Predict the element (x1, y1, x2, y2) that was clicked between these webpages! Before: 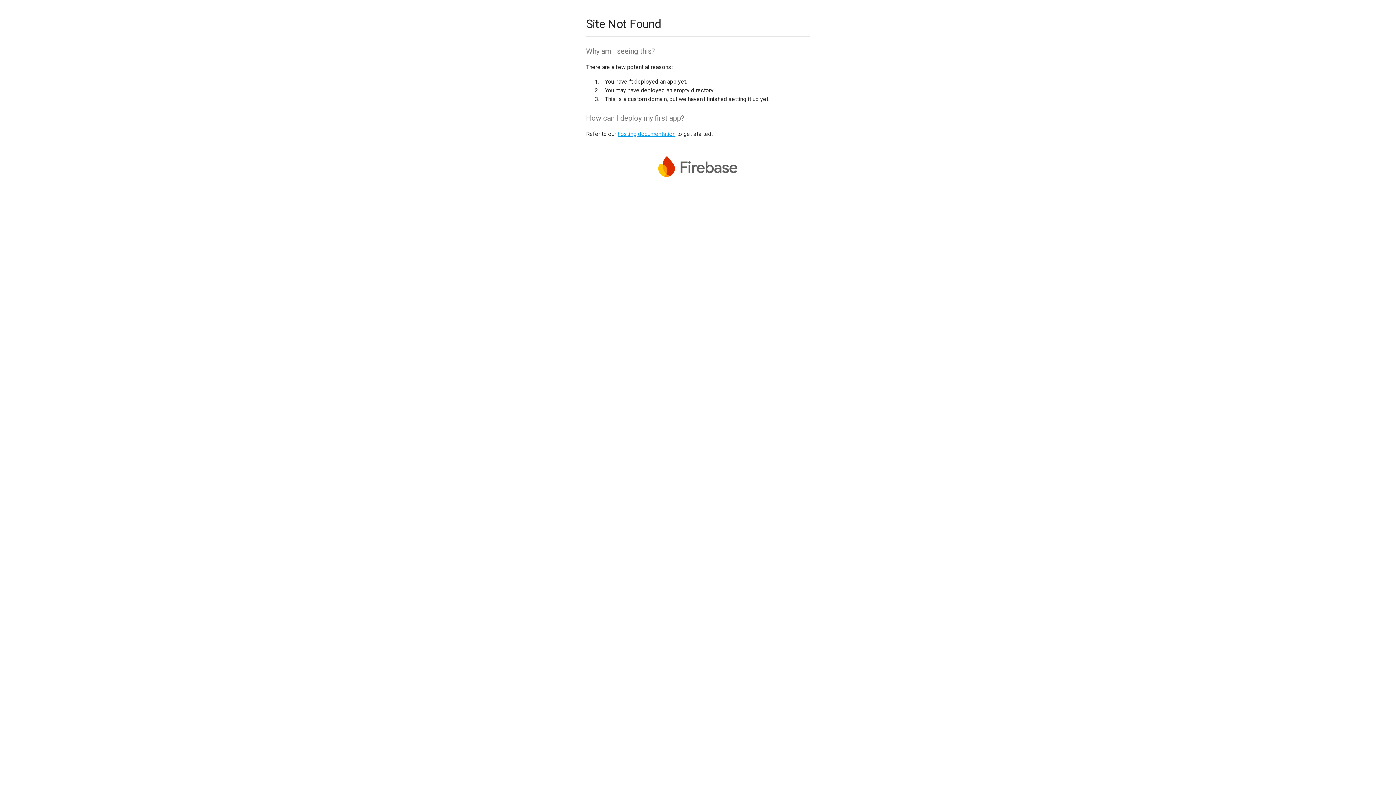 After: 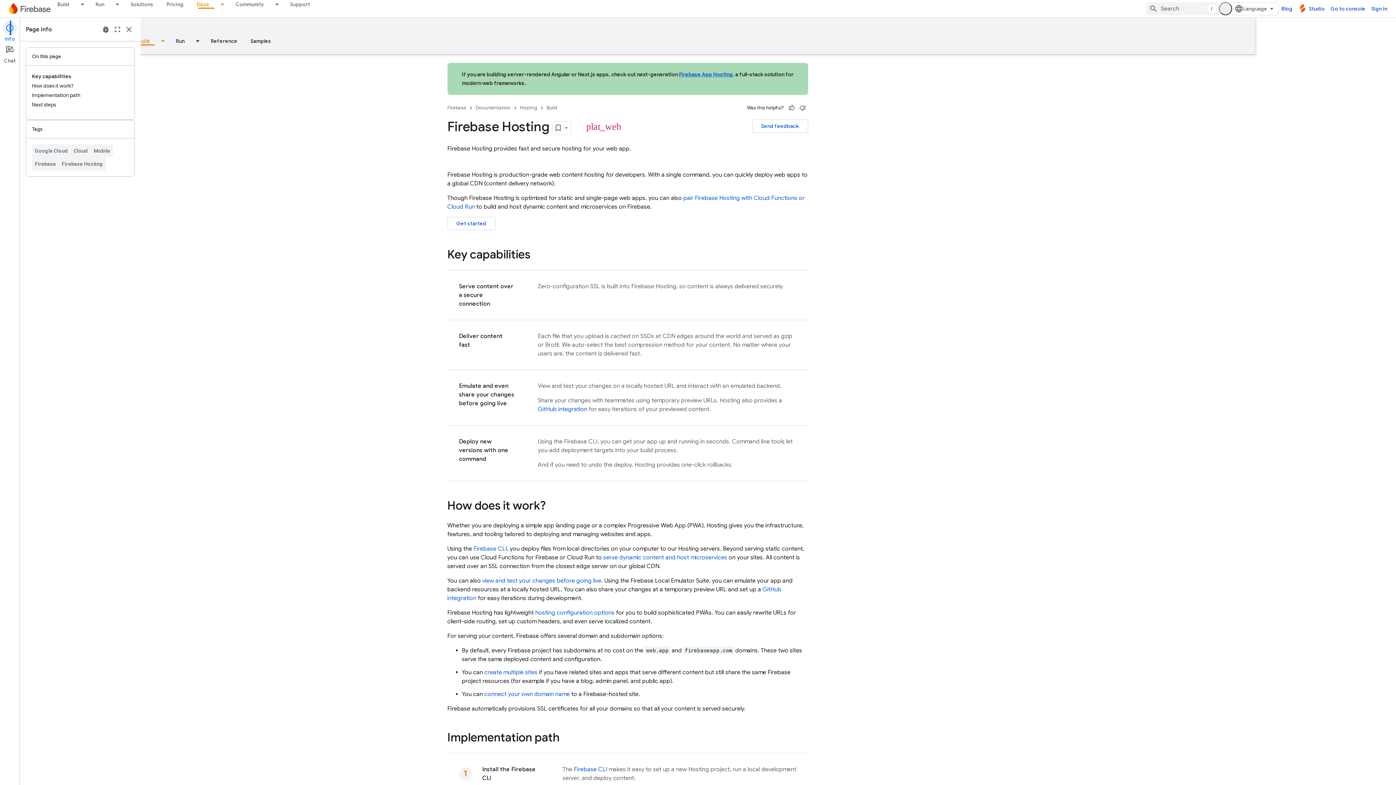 Action: bbox: (617, 130, 675, 137) label: hosting documentation